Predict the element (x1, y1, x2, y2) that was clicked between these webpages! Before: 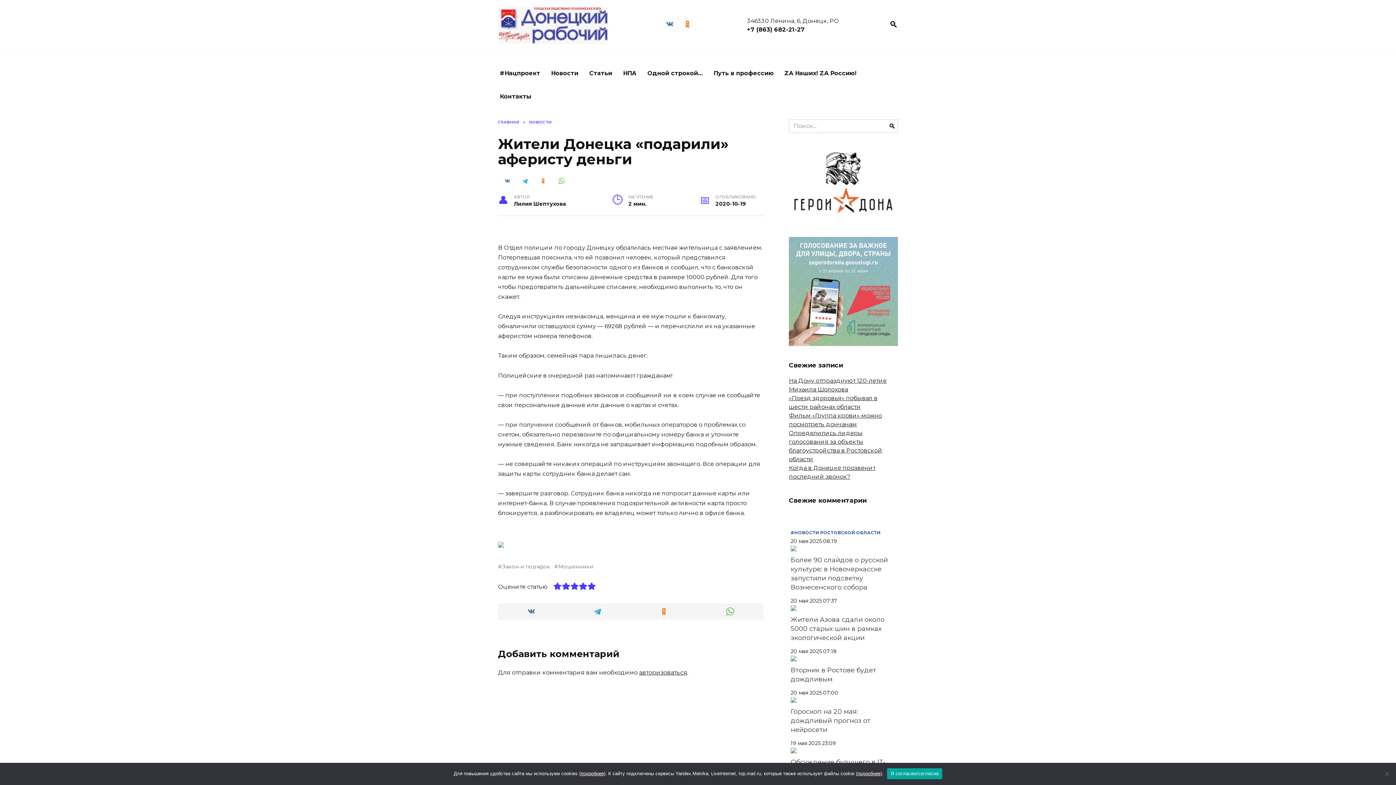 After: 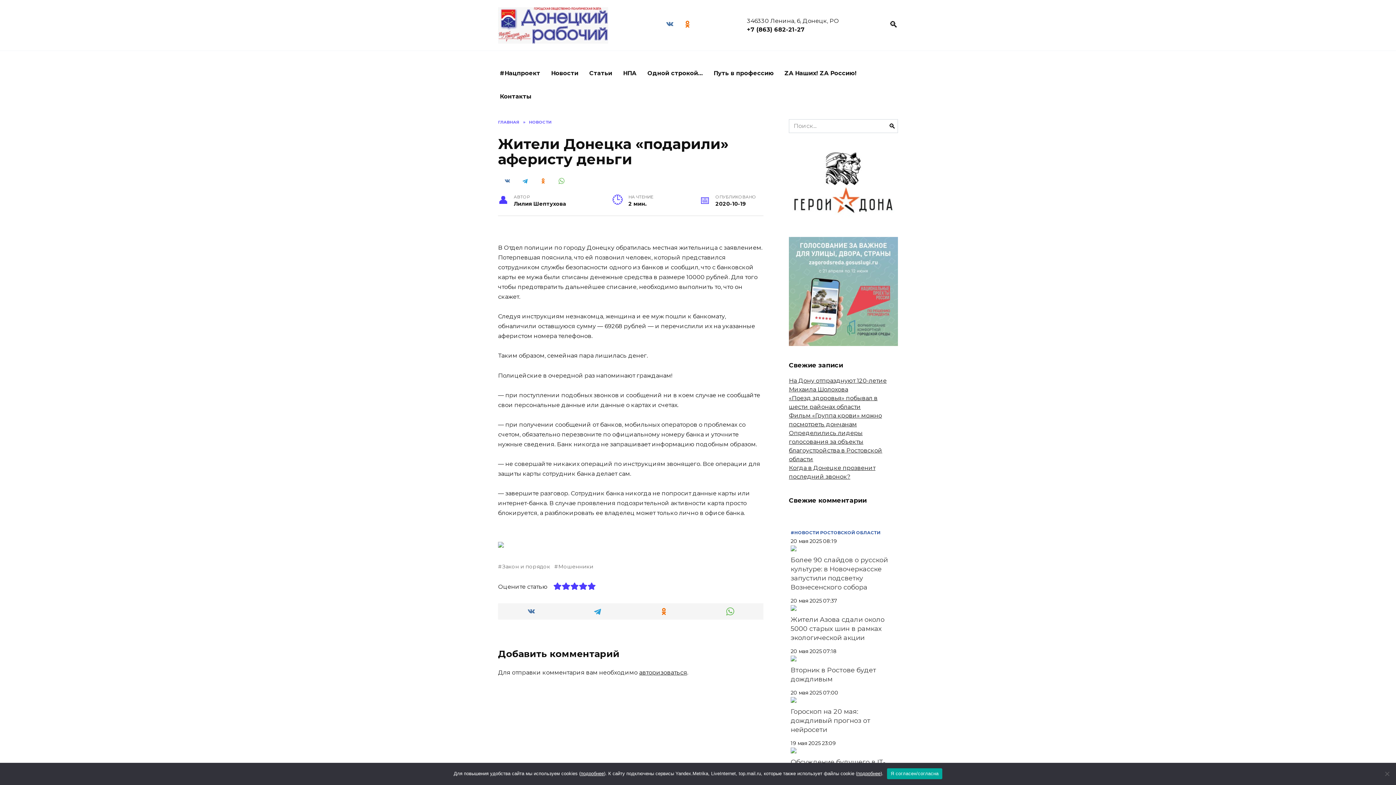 Action: bbox: (790, 547, 796, 555)